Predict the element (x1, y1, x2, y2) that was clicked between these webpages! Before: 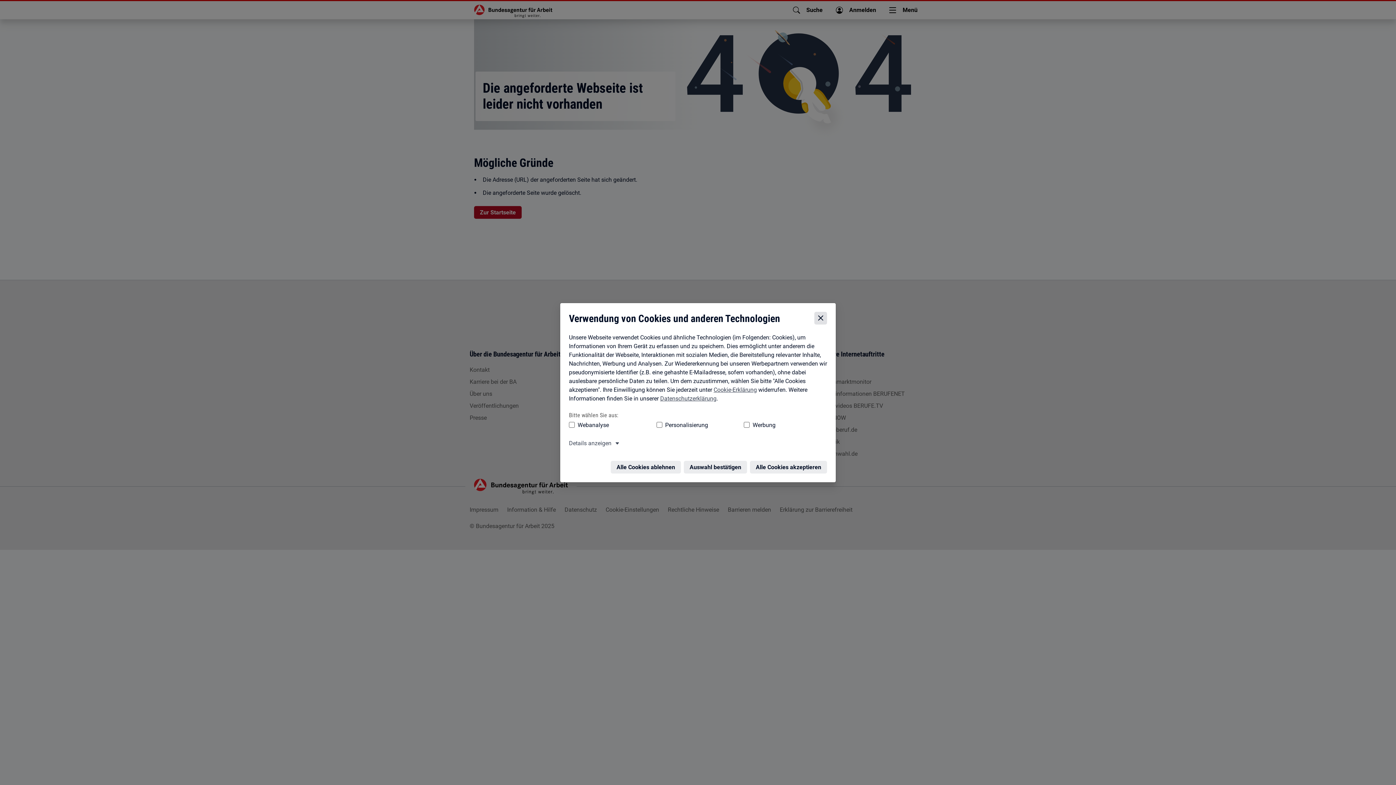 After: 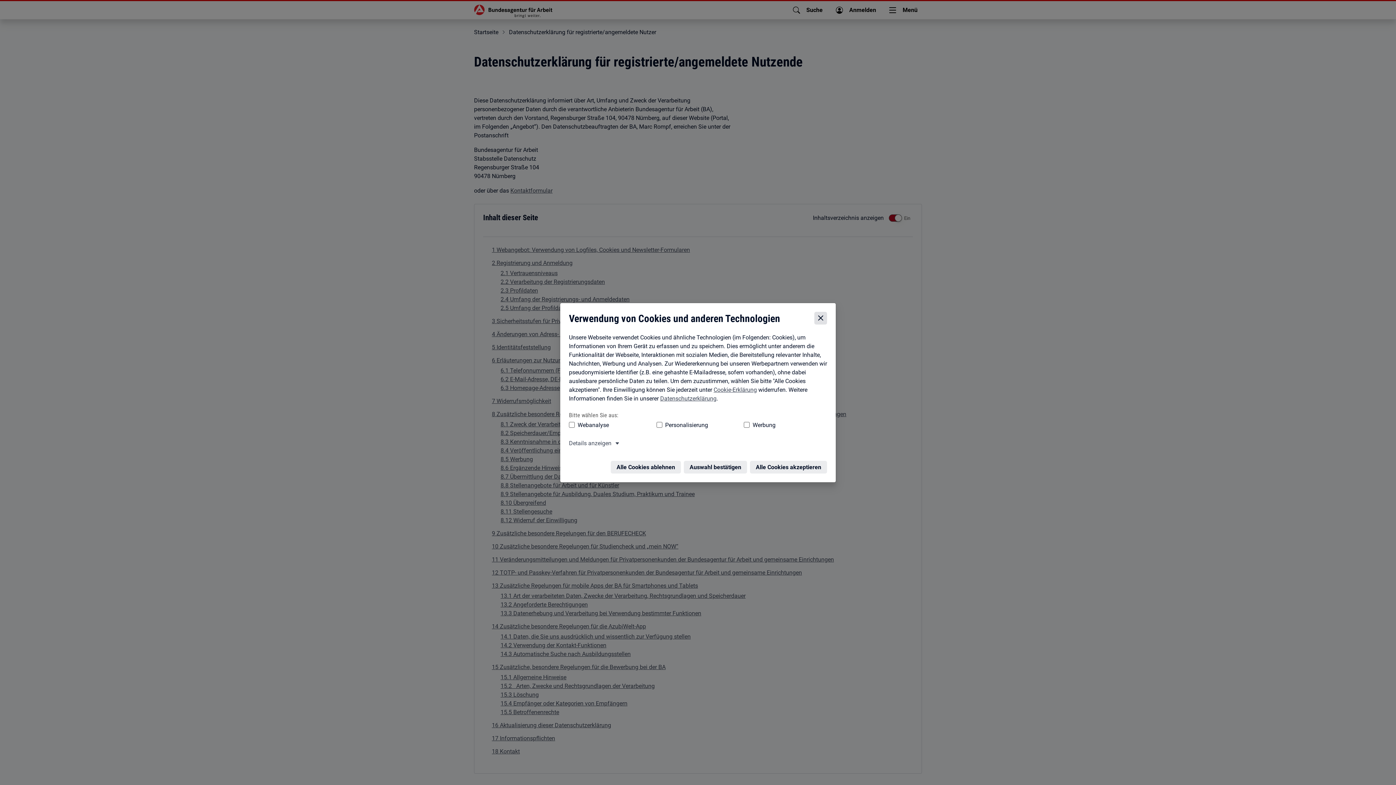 Action: bbox: (658, 379, 714, 386) label: Datenschutzerklärung